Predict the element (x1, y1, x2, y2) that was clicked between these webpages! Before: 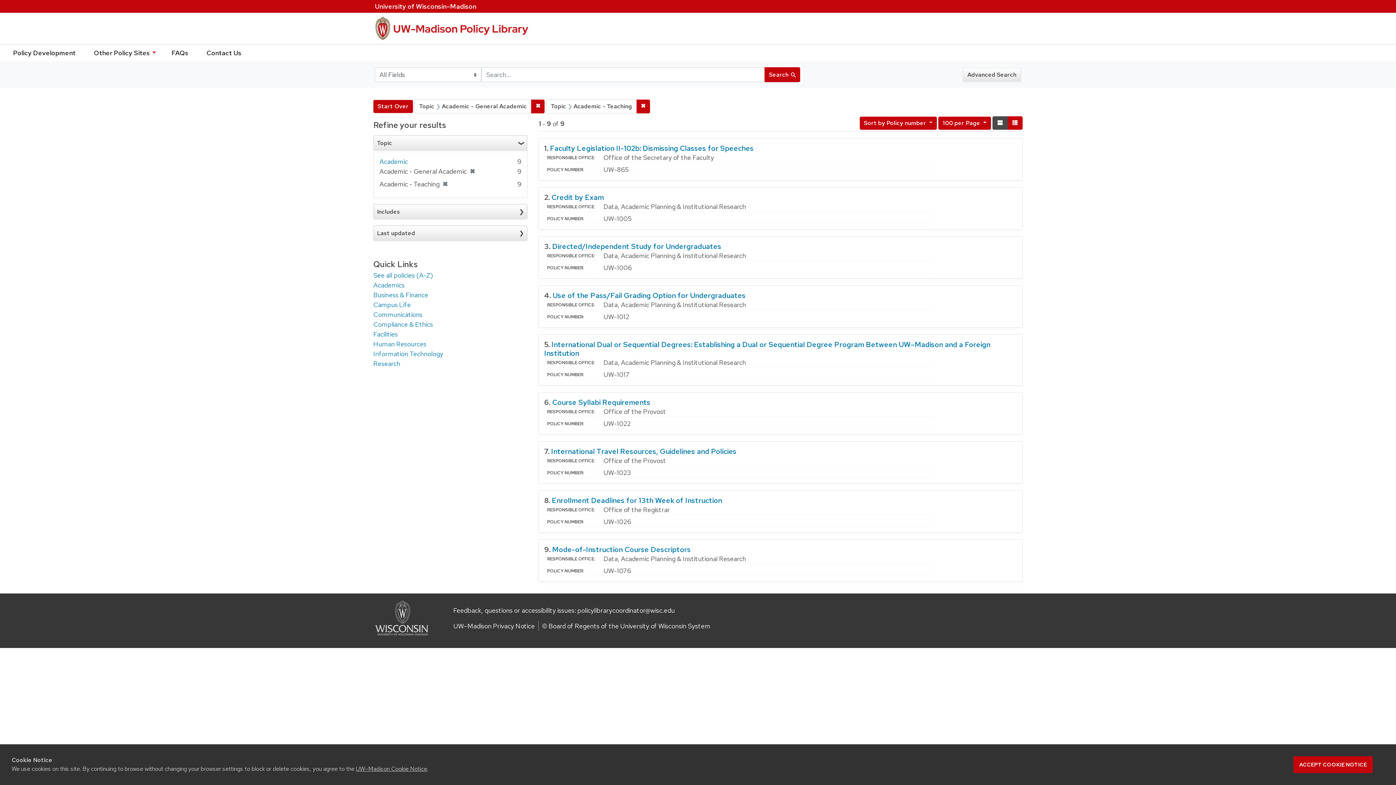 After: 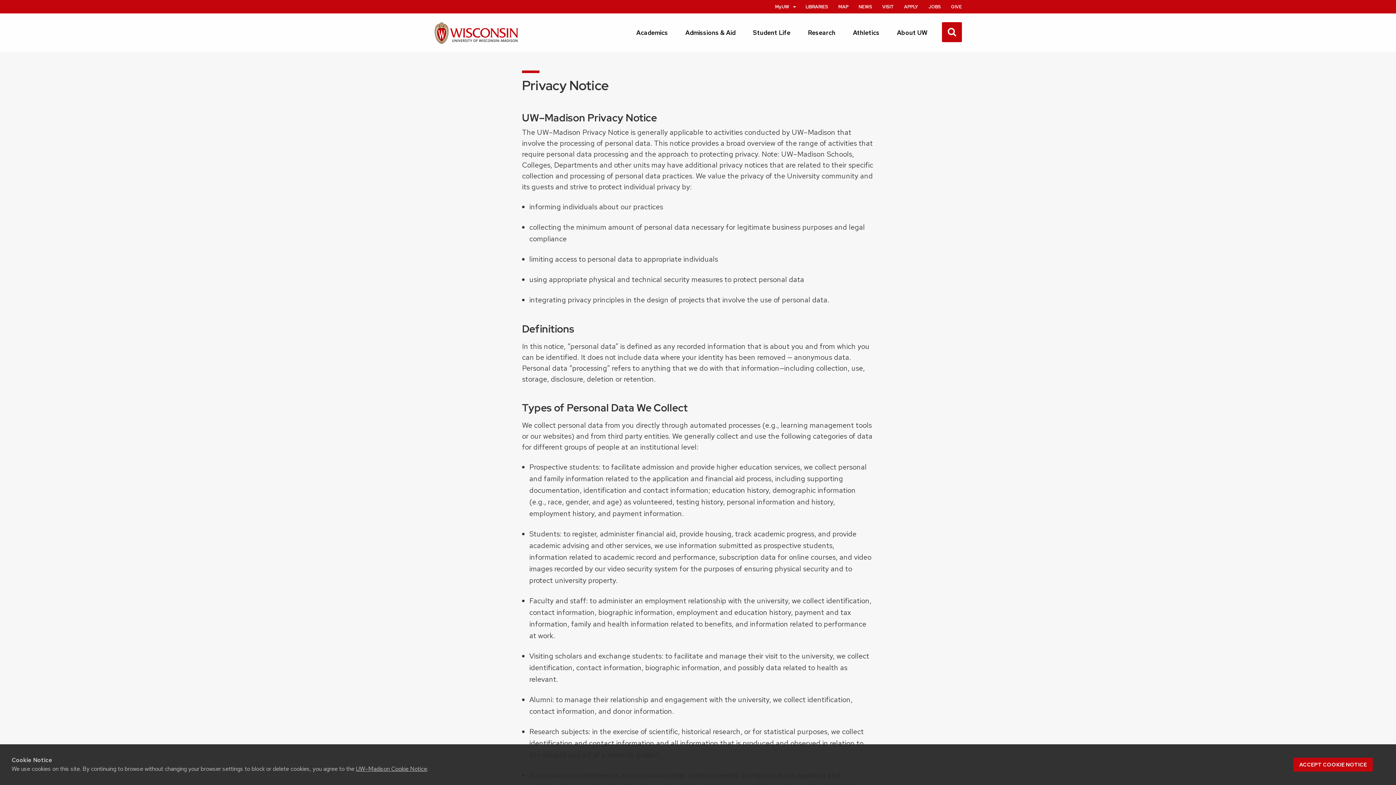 Action: label: UW–Madison Privacy Notice bbox: (453, 622, 534, 630)